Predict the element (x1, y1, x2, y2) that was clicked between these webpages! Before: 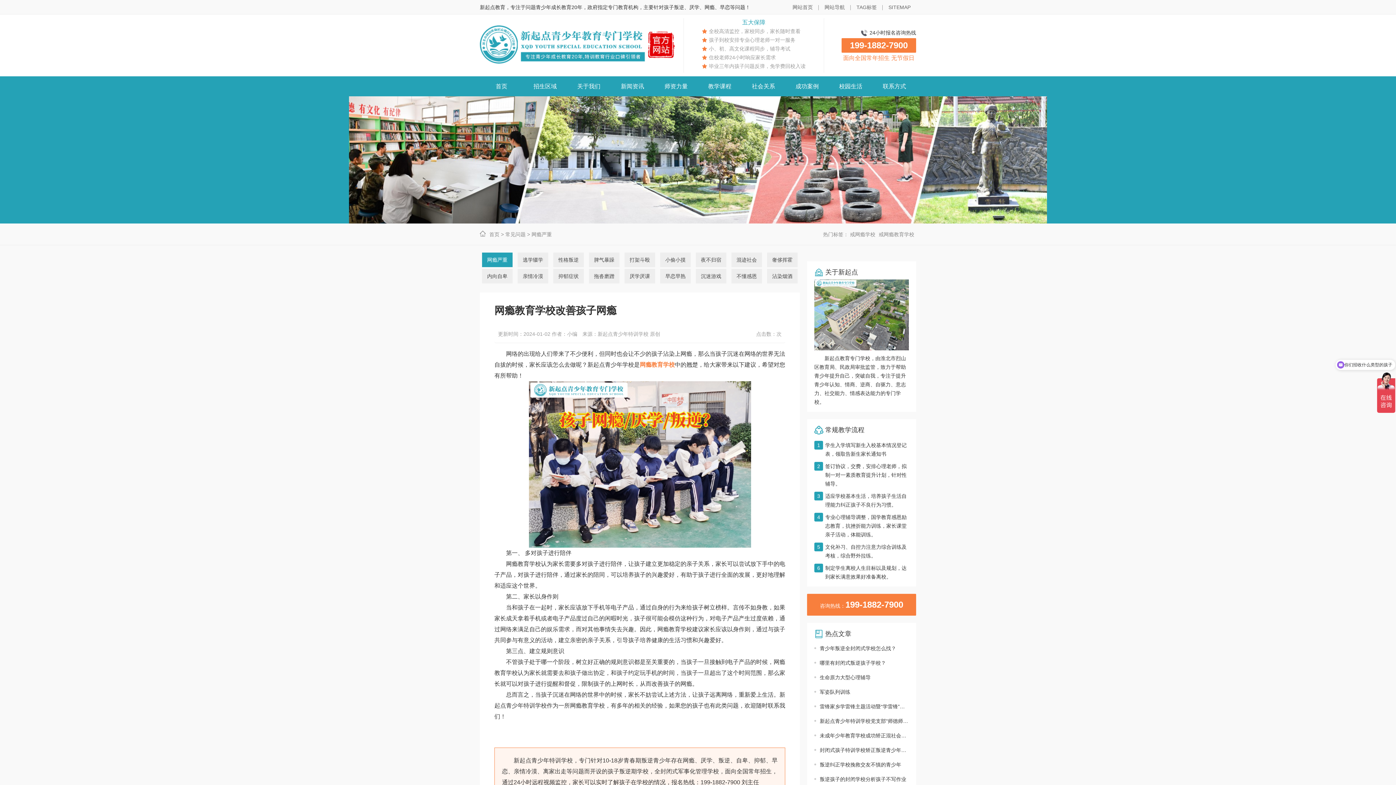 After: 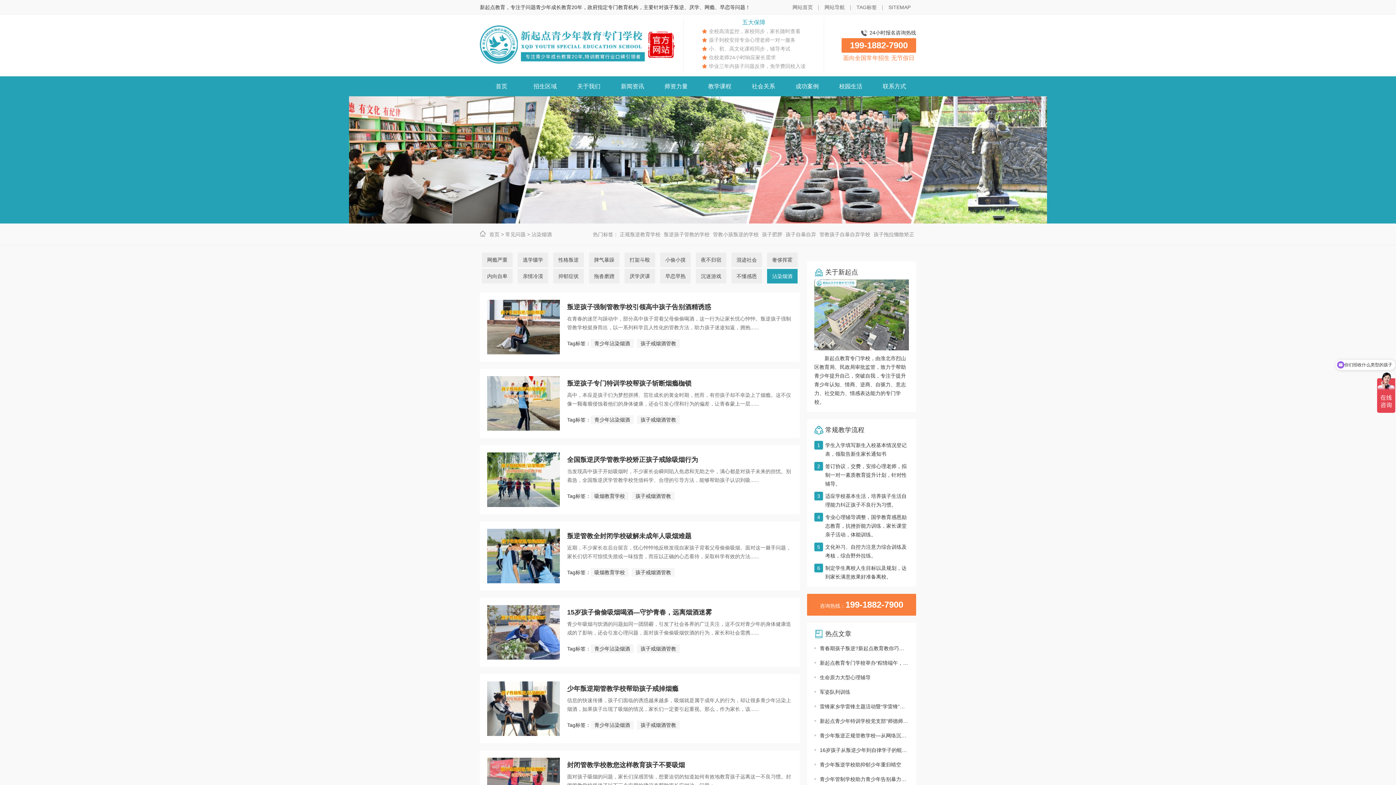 Action: bbox: (767, 269, 797, 283) label: 沾染烟酒